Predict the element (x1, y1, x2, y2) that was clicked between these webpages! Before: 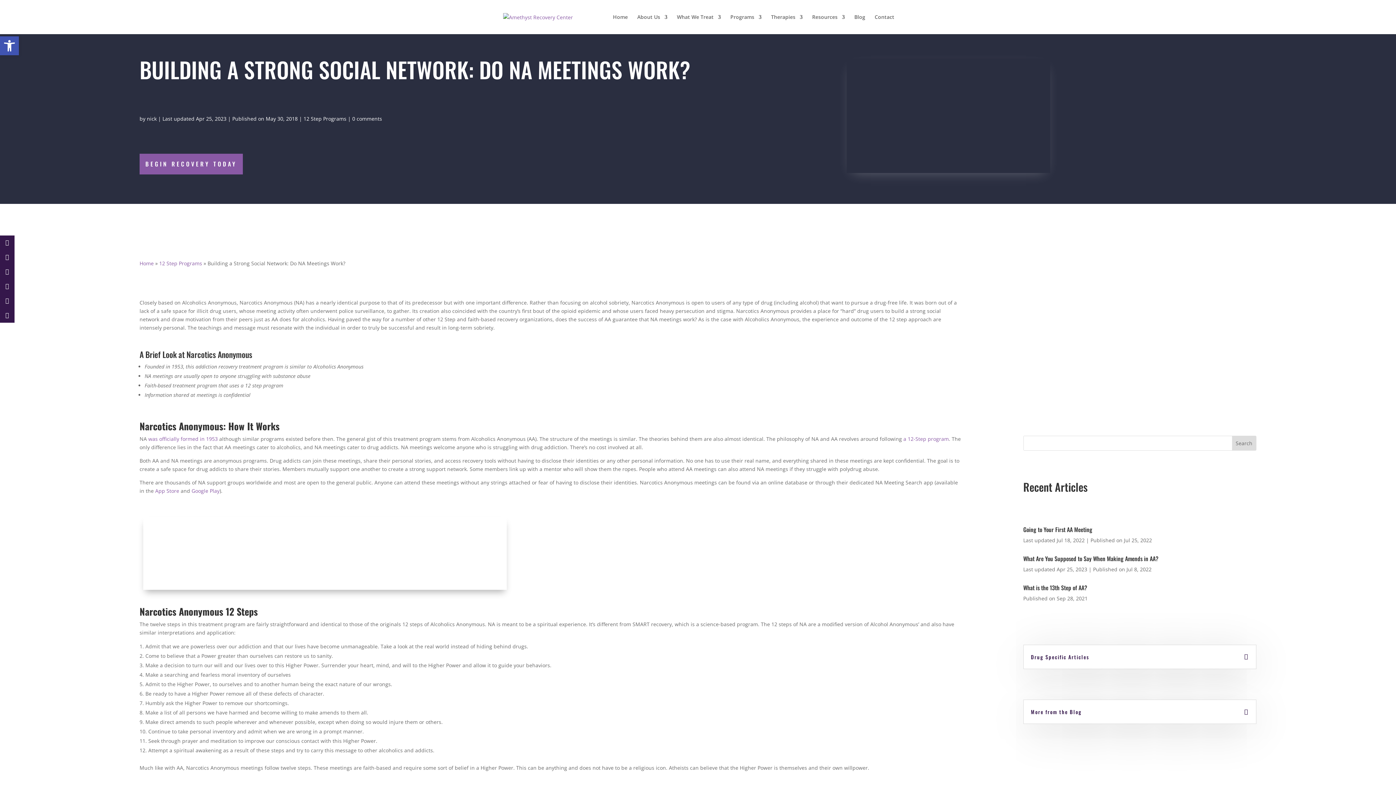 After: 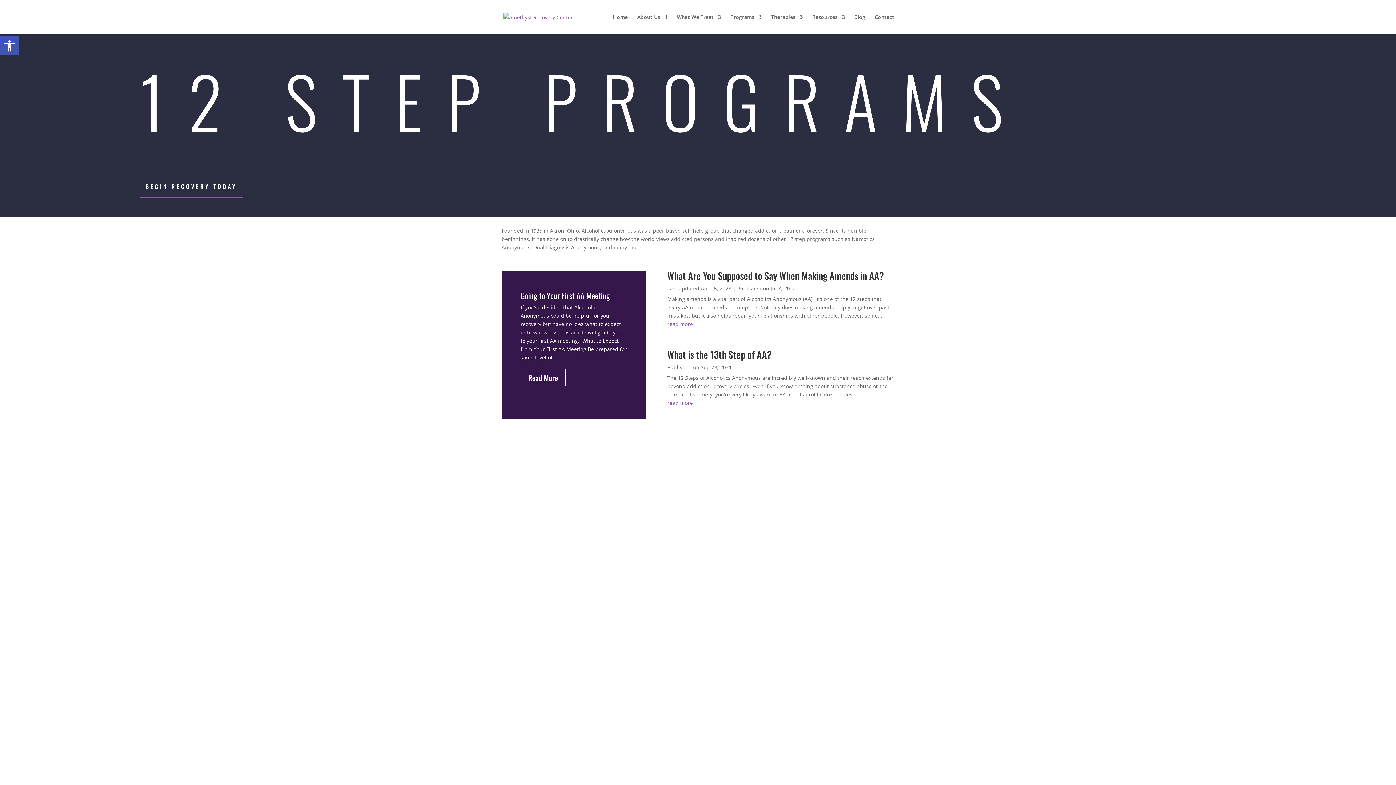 Action: bbox: (303, 115, 346, 122) label: 12 Step Programs